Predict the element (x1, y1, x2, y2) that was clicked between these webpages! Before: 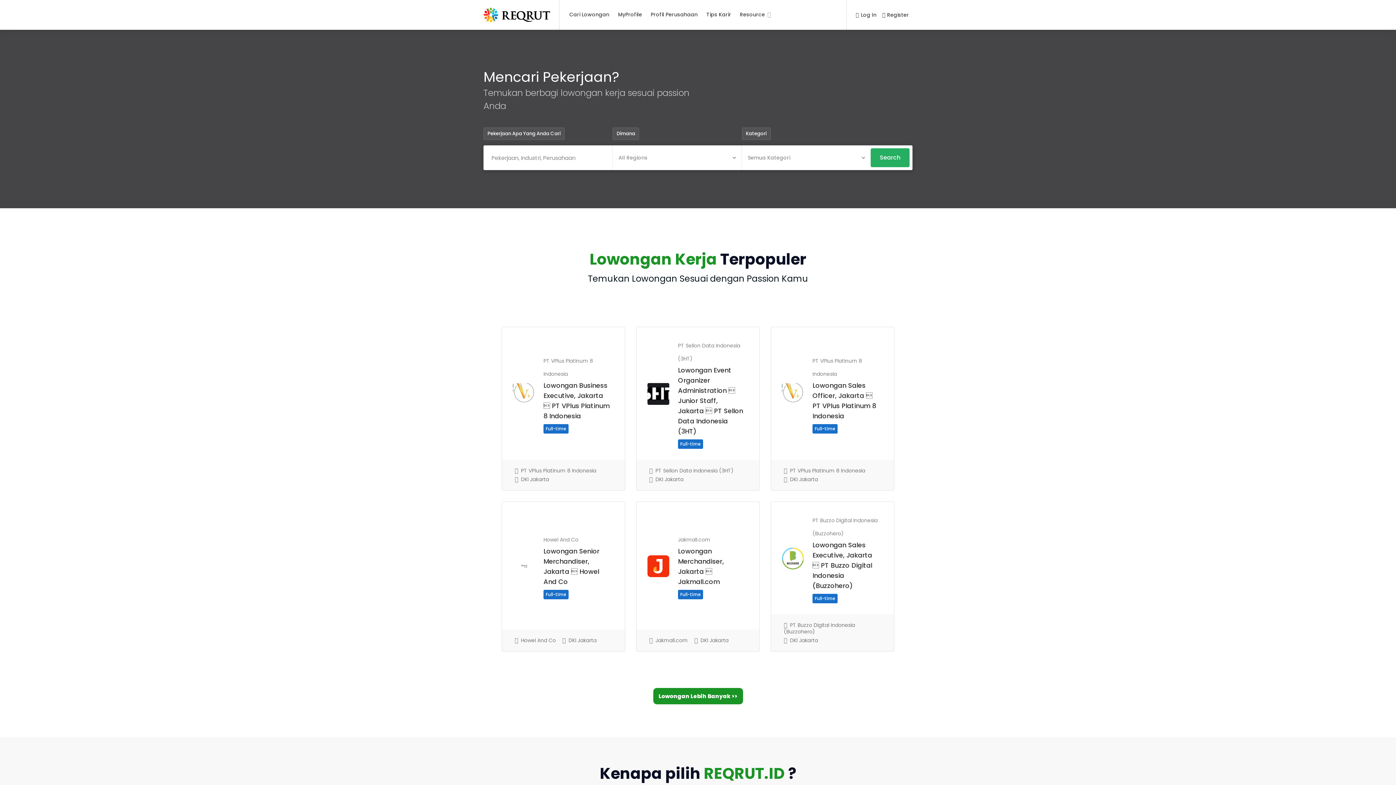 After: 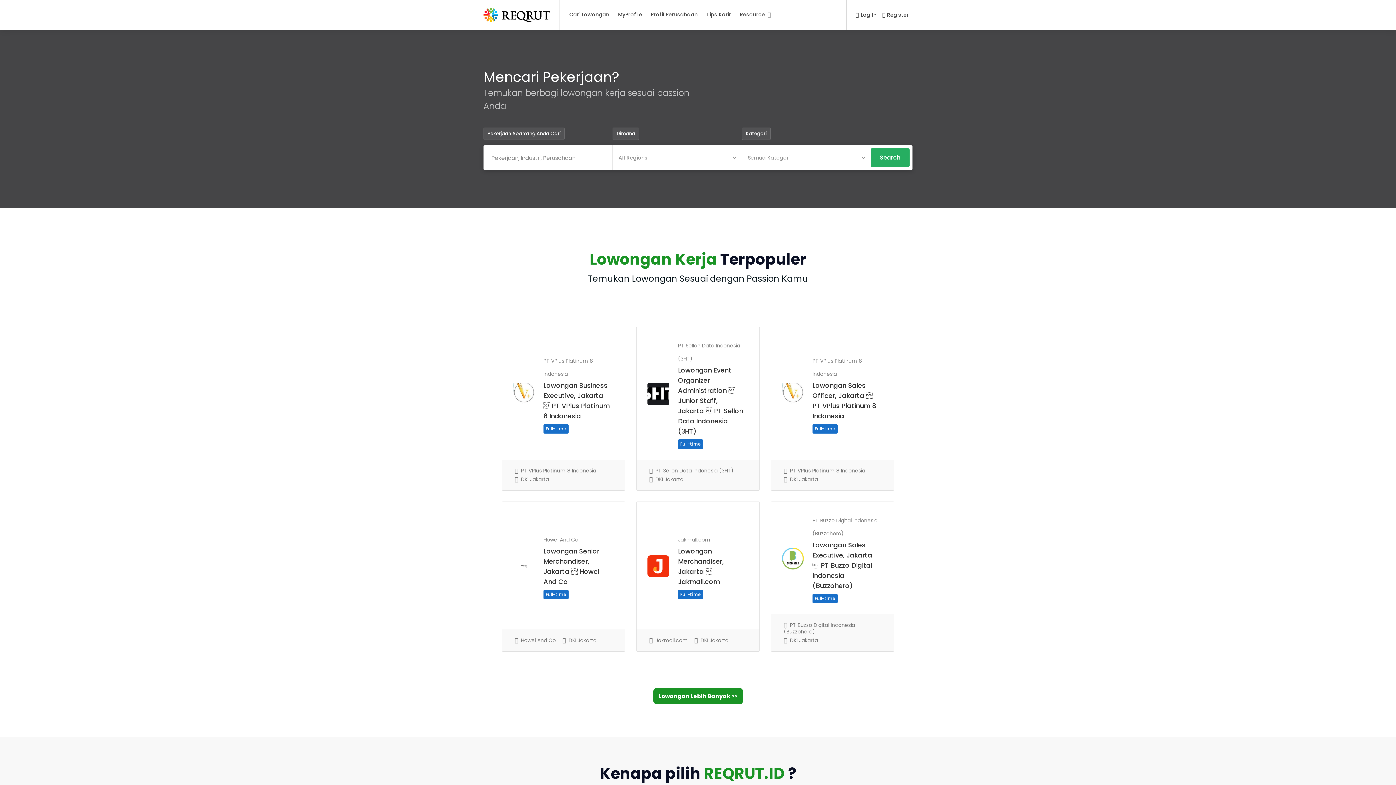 Action: bbox: (870, 148, 909, 167) label: Search